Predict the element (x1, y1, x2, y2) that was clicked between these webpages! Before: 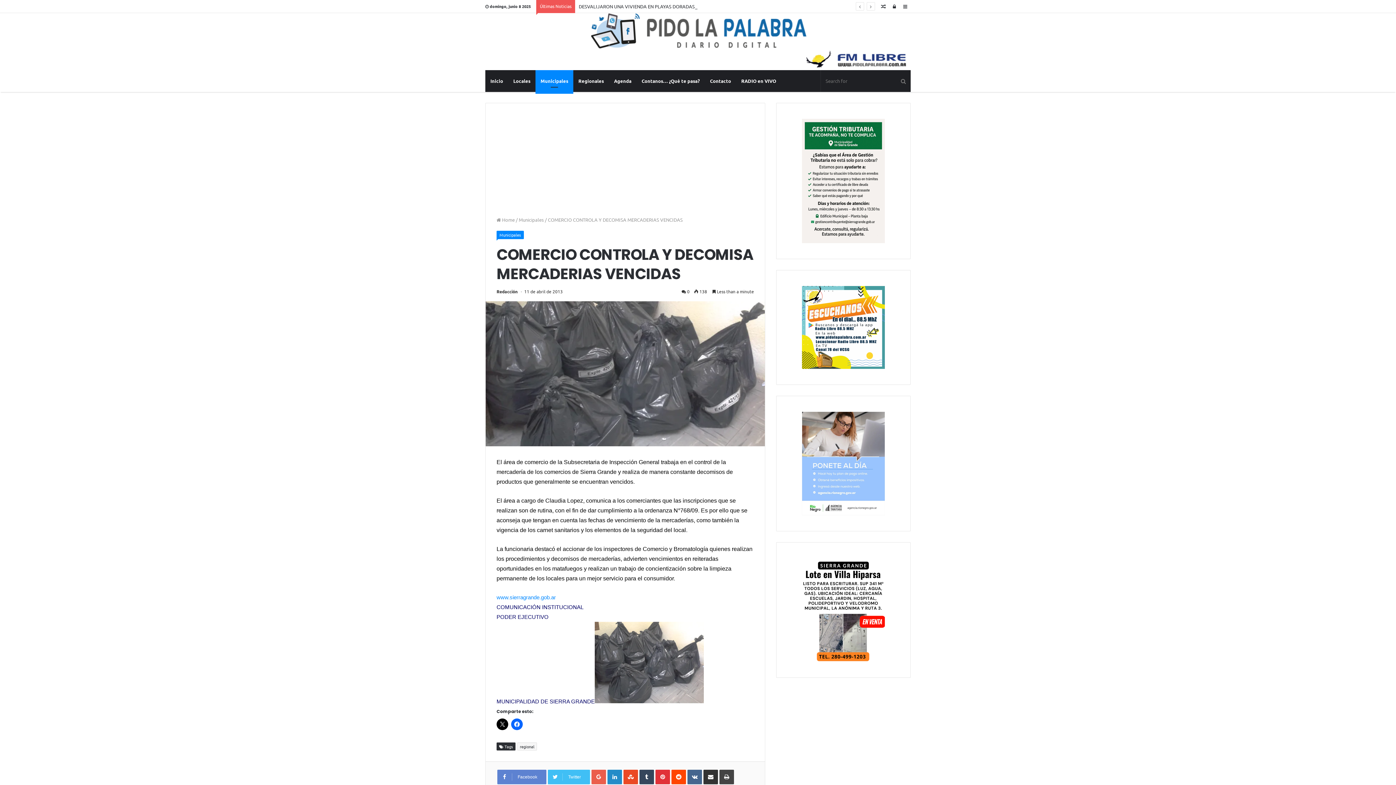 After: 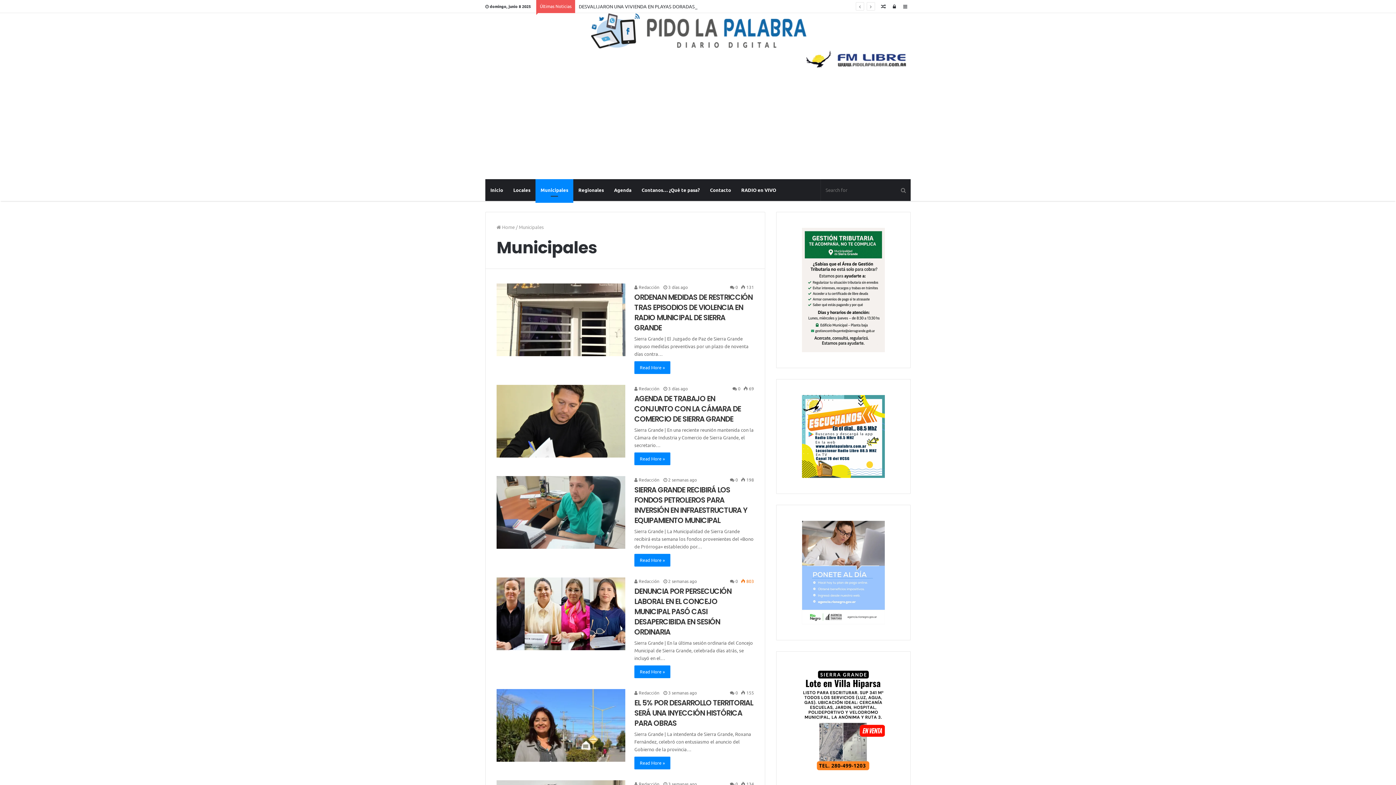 Action: bbox: (518, 216, 544, 222) label: Municipales